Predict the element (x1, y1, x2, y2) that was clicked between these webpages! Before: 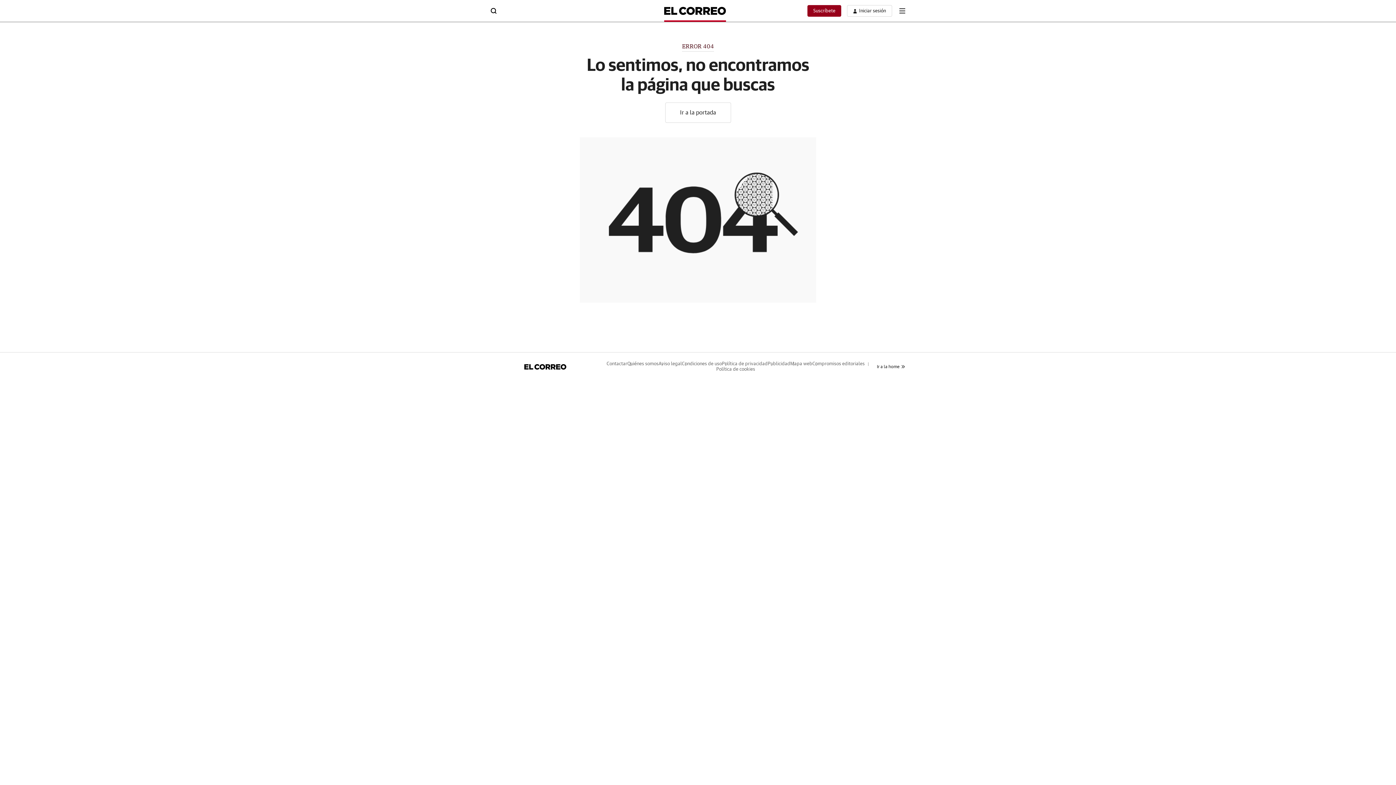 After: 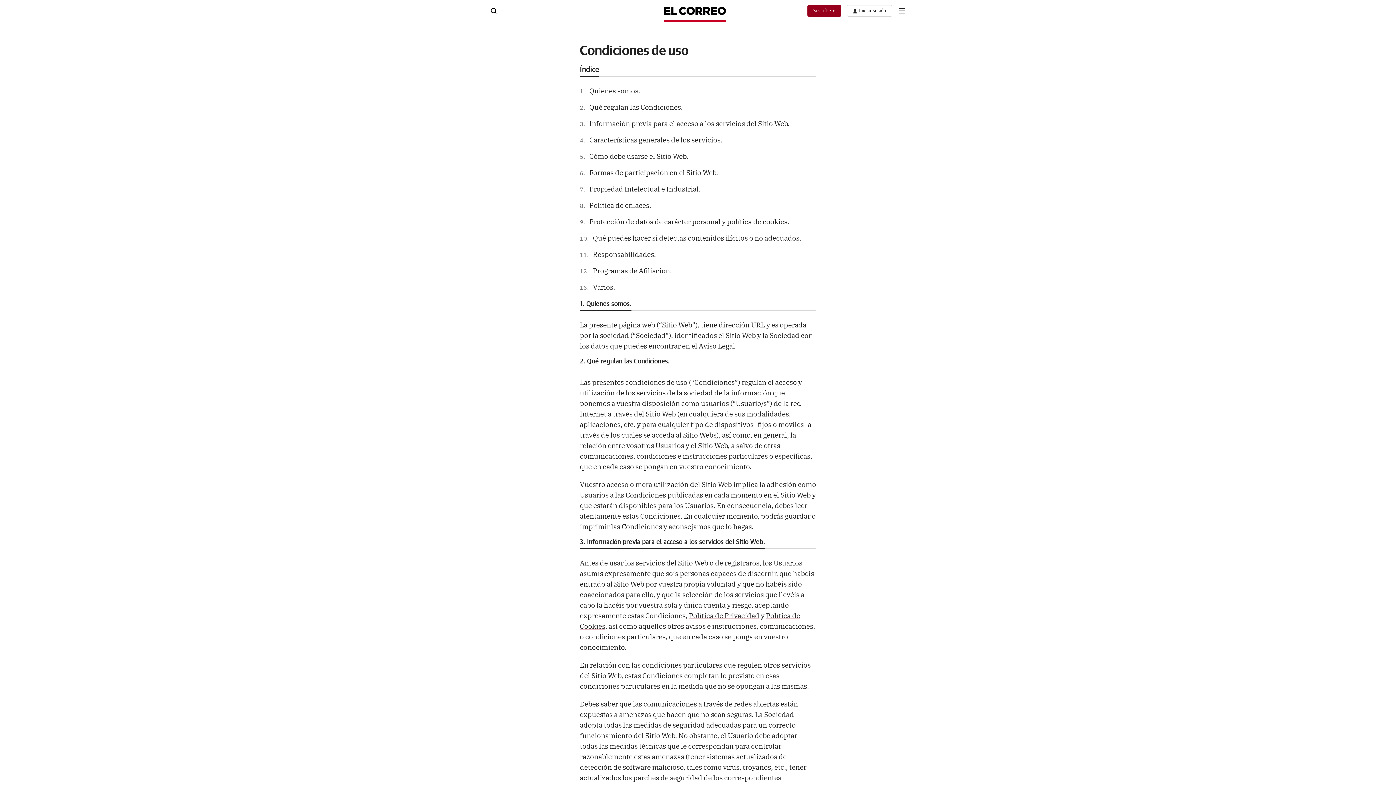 Action: bbox: (682, 361, 722, 366) label: Condiciones de uso